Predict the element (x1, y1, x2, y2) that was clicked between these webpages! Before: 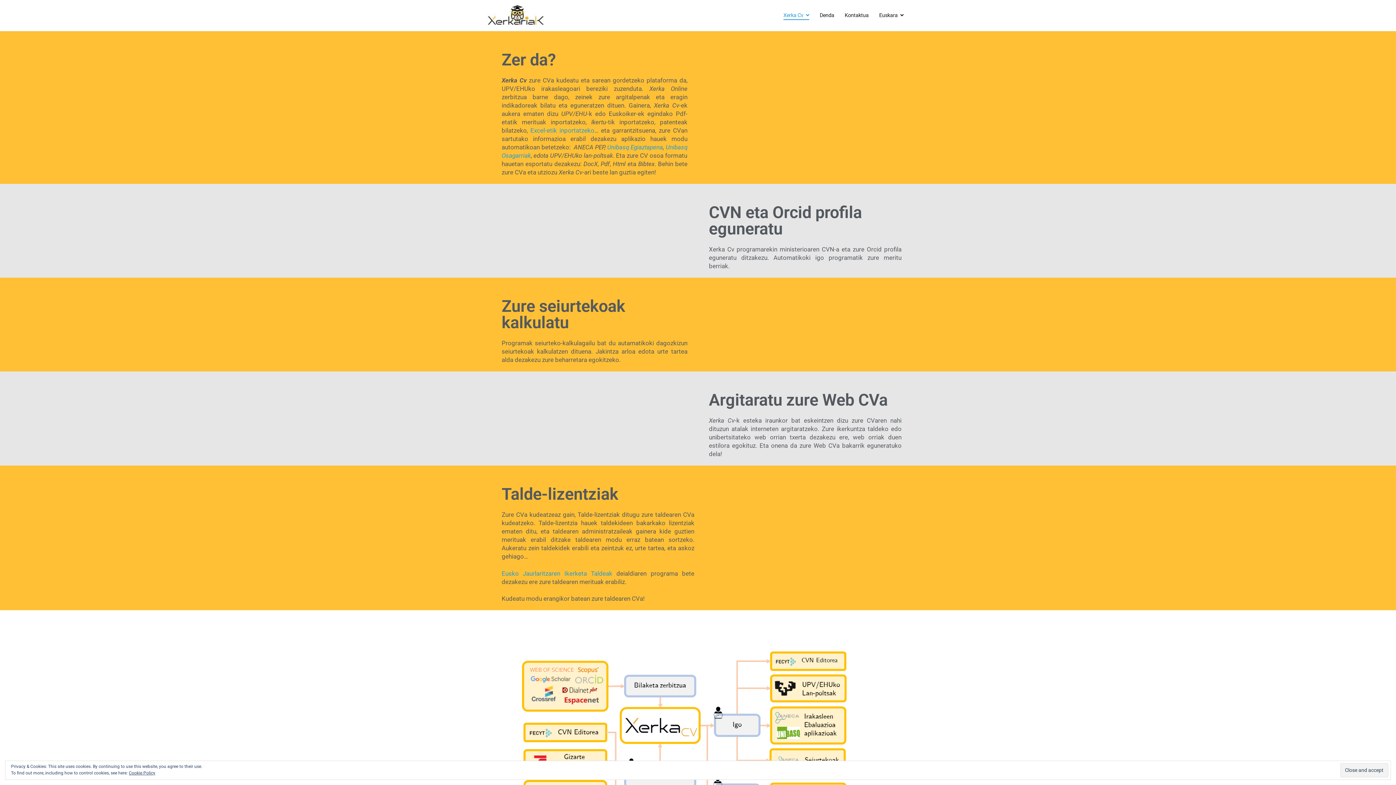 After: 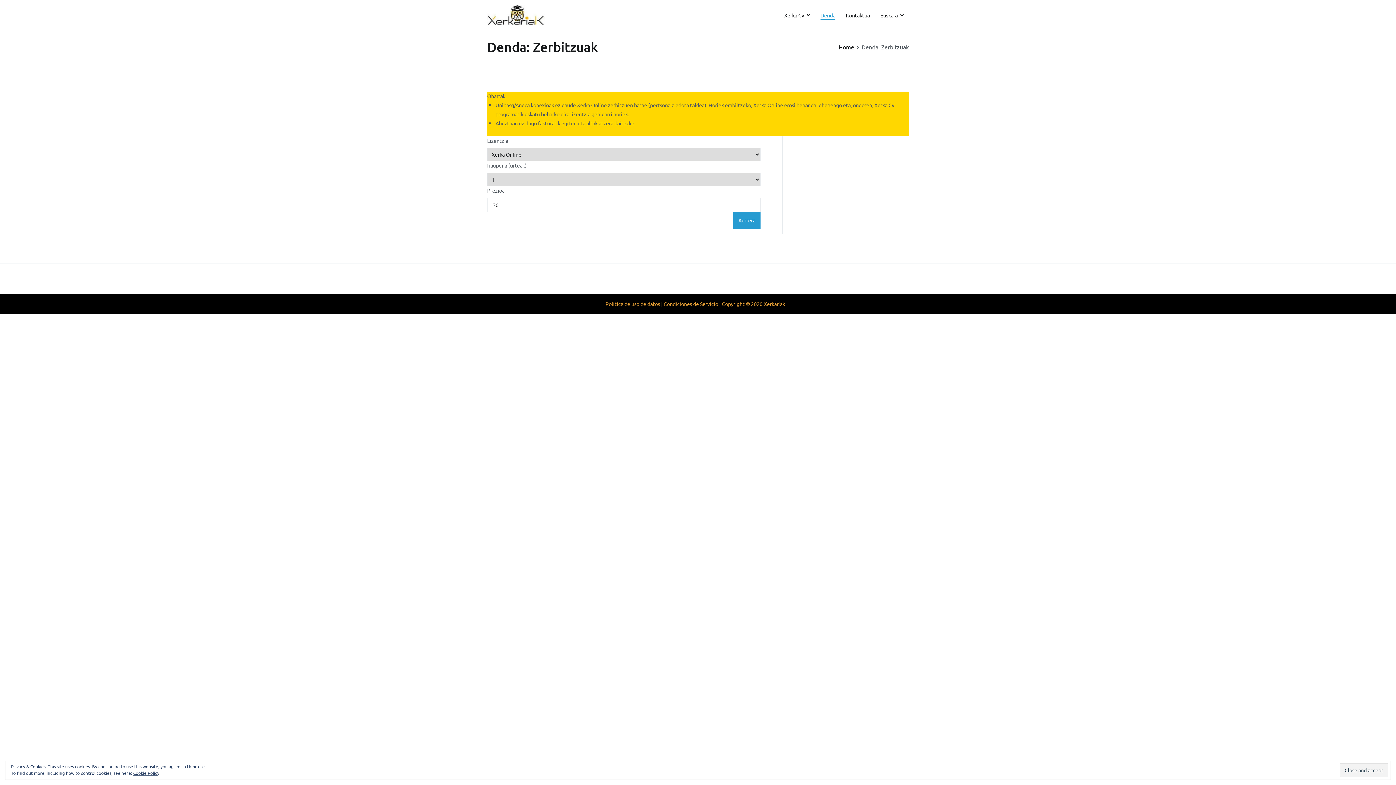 Action: label: Denda bbox: (819, 10, 834, 19)